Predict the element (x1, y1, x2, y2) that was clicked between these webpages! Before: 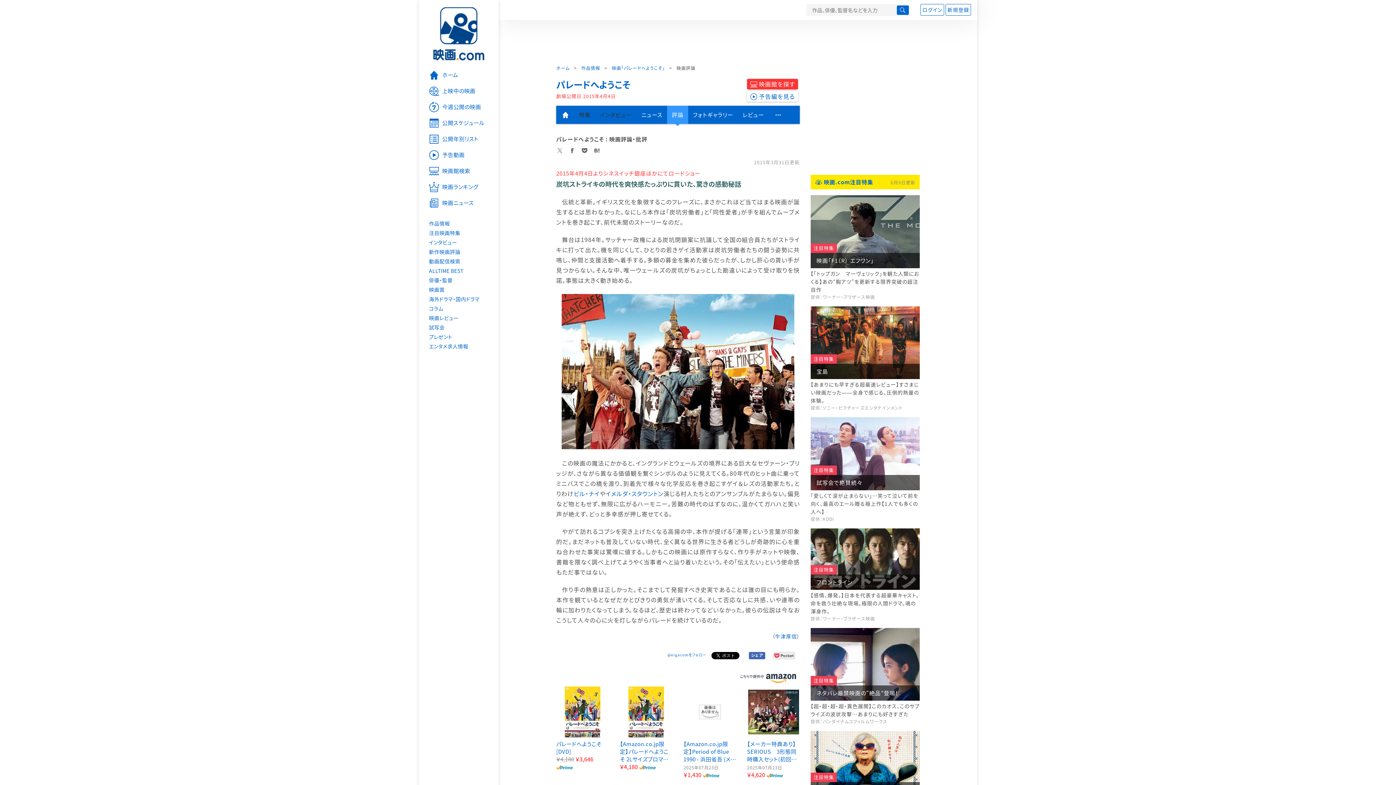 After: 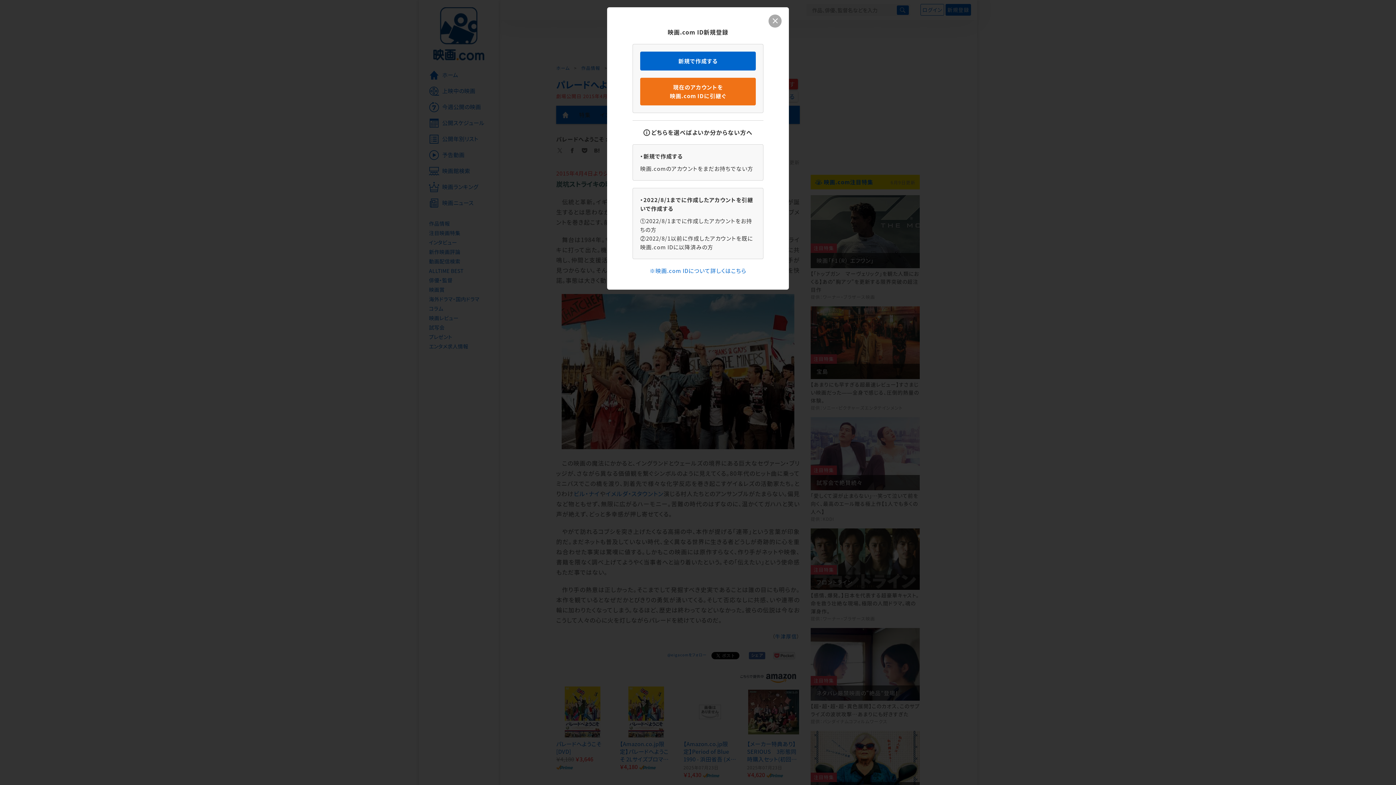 Action: bbox: (945, 4, 971, 15) label: 新規登録